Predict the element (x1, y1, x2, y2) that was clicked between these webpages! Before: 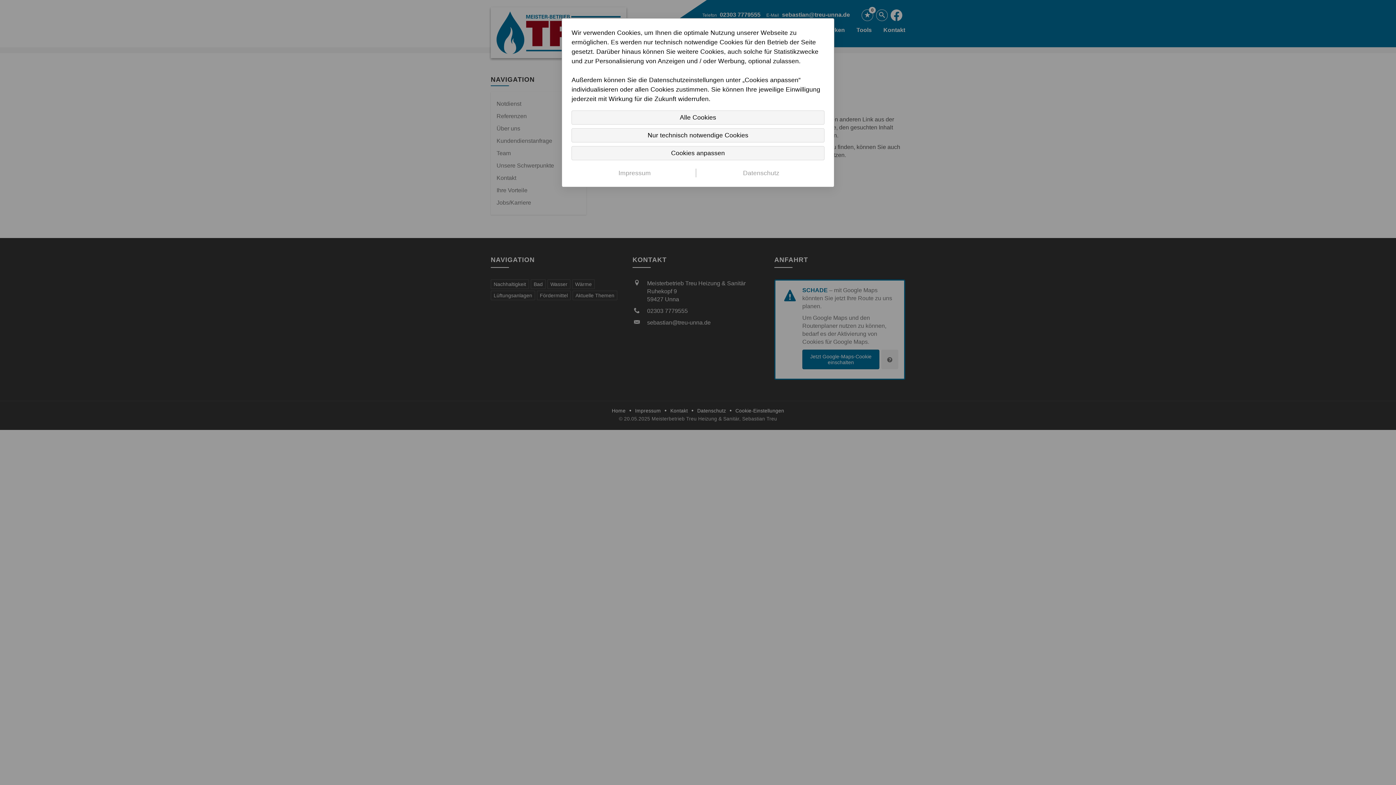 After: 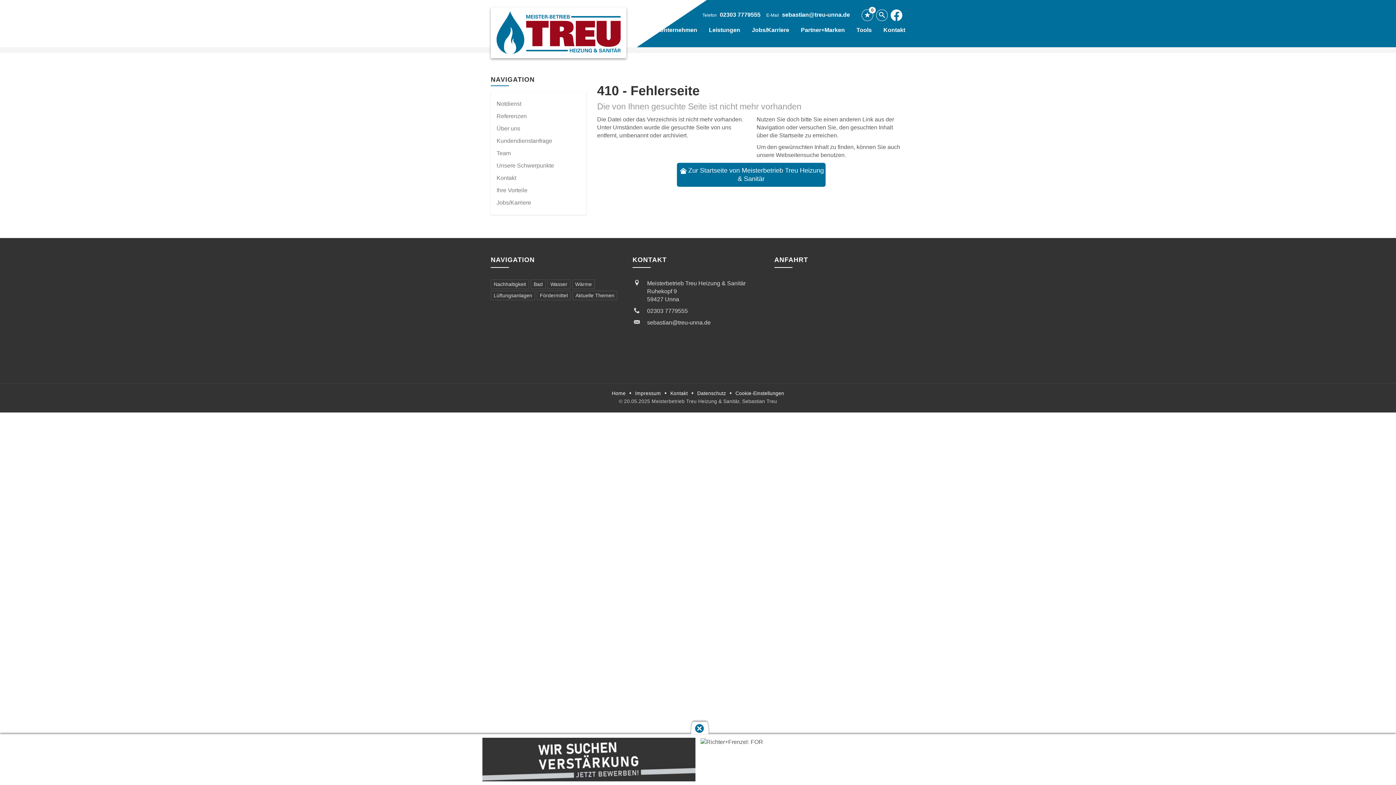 Action: bbox: (571, 110, 824, 124) label: Alle Cookies